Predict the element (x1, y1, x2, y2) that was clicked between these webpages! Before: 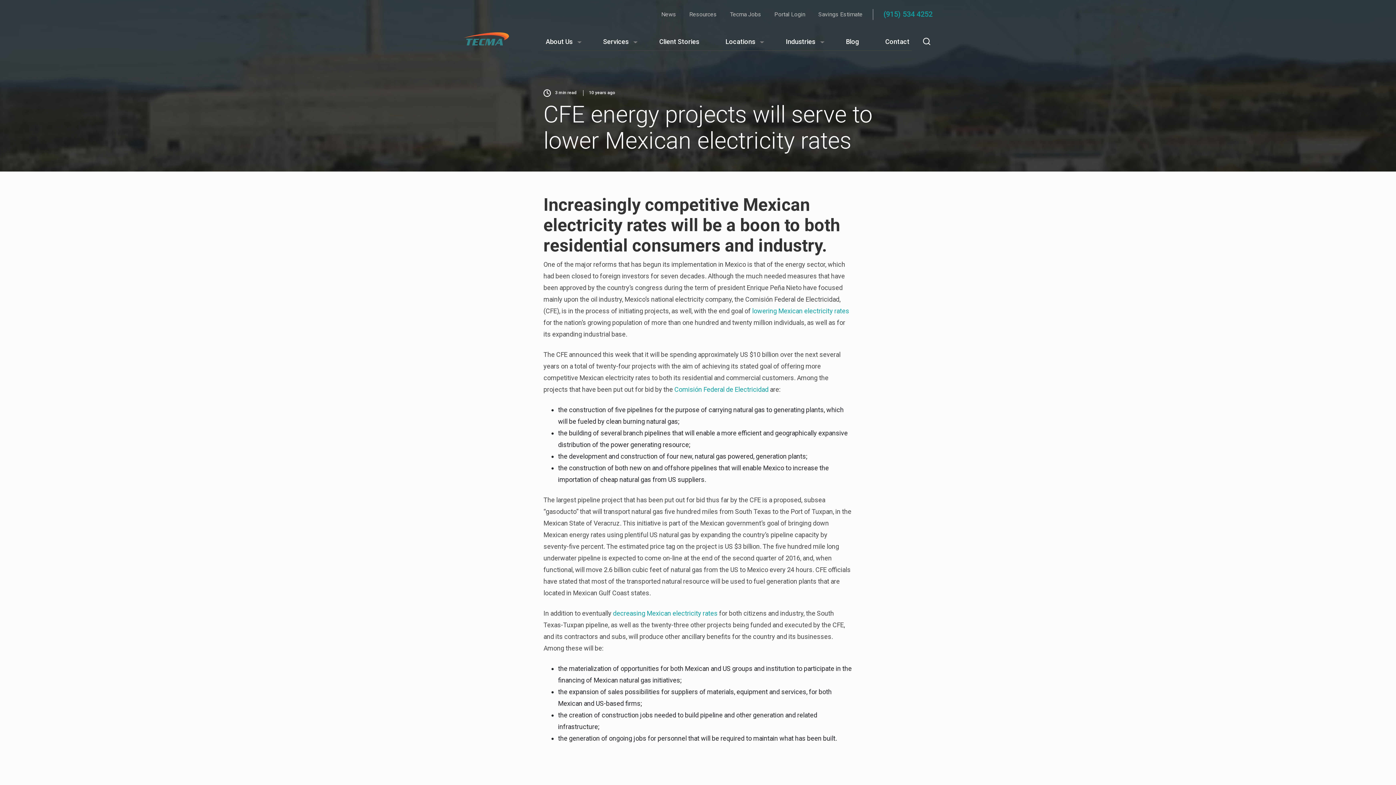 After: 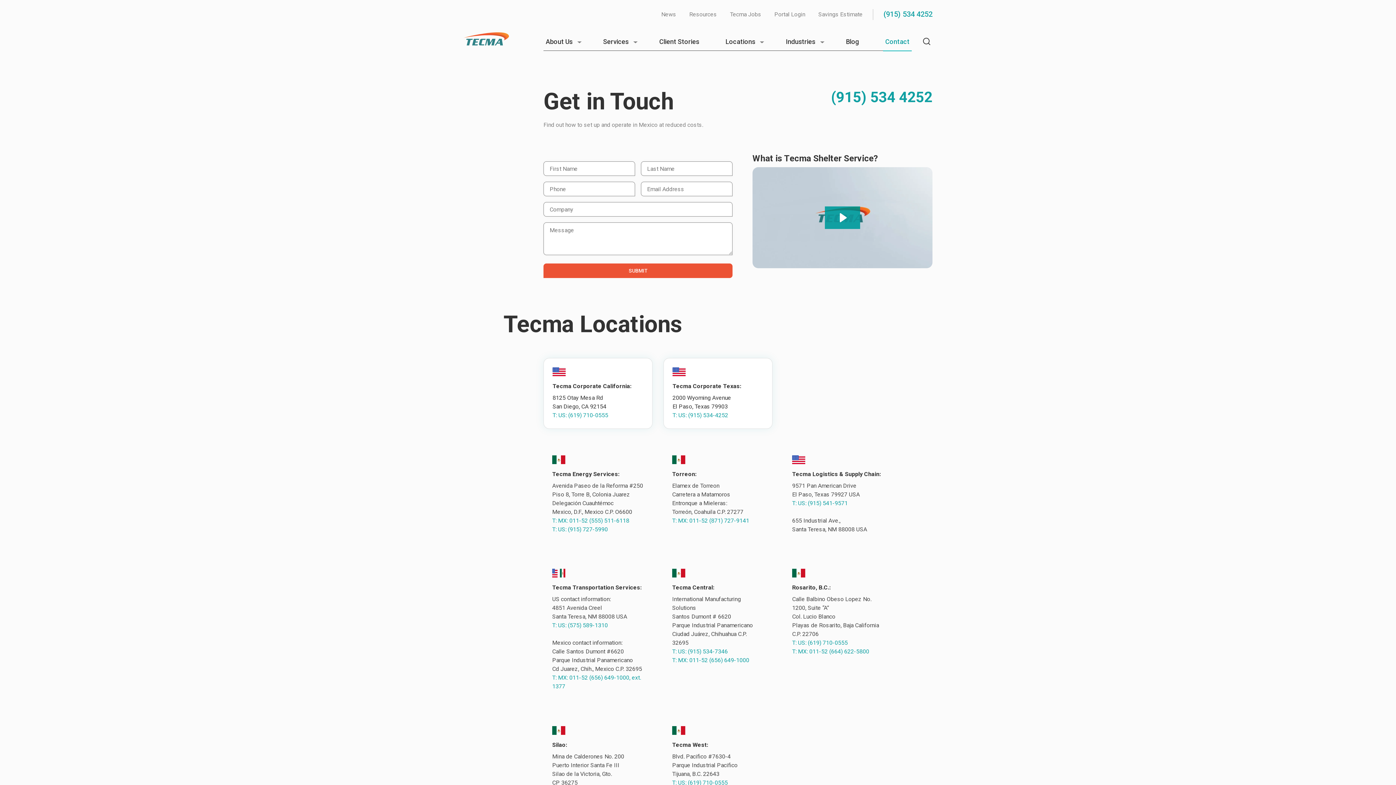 Action: label: Contact bbox: (883, 33, 911, 51)